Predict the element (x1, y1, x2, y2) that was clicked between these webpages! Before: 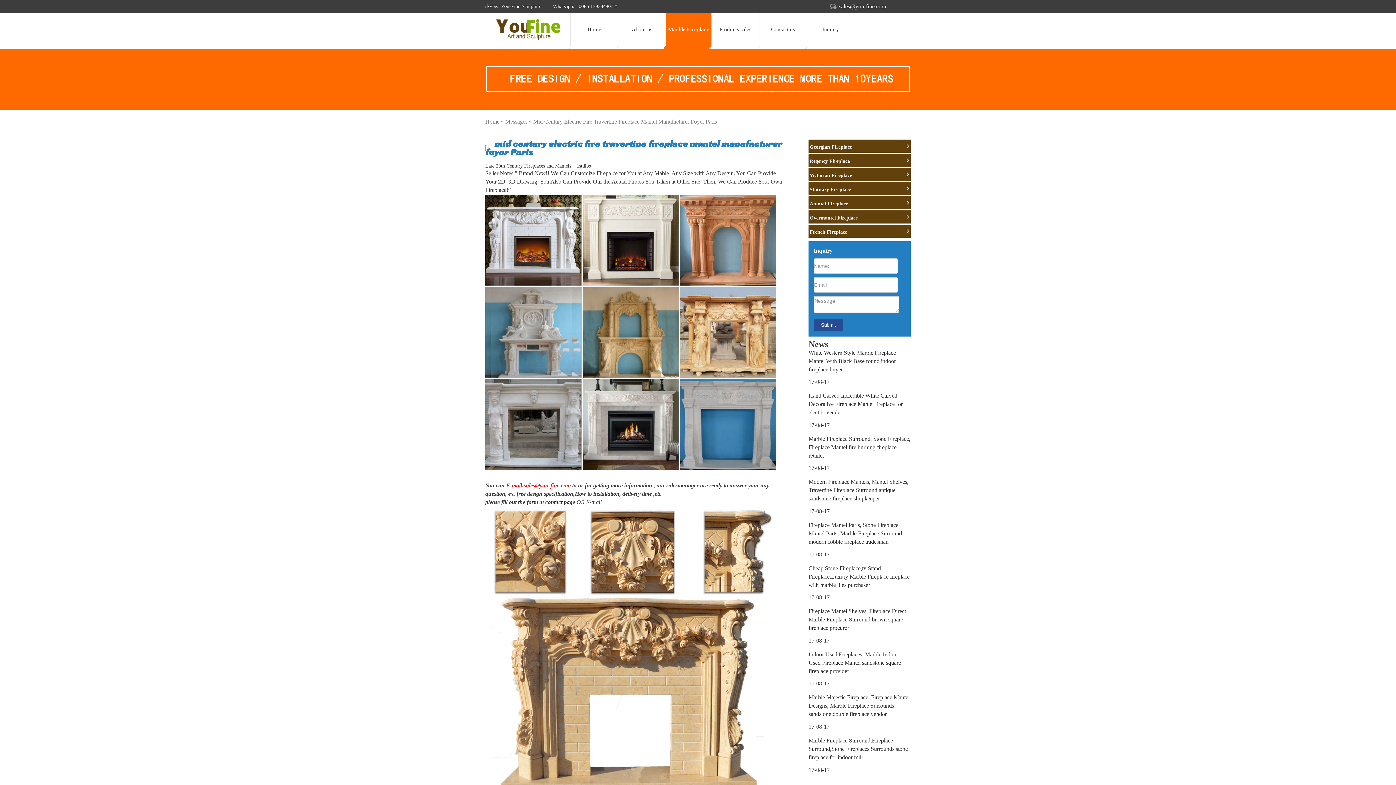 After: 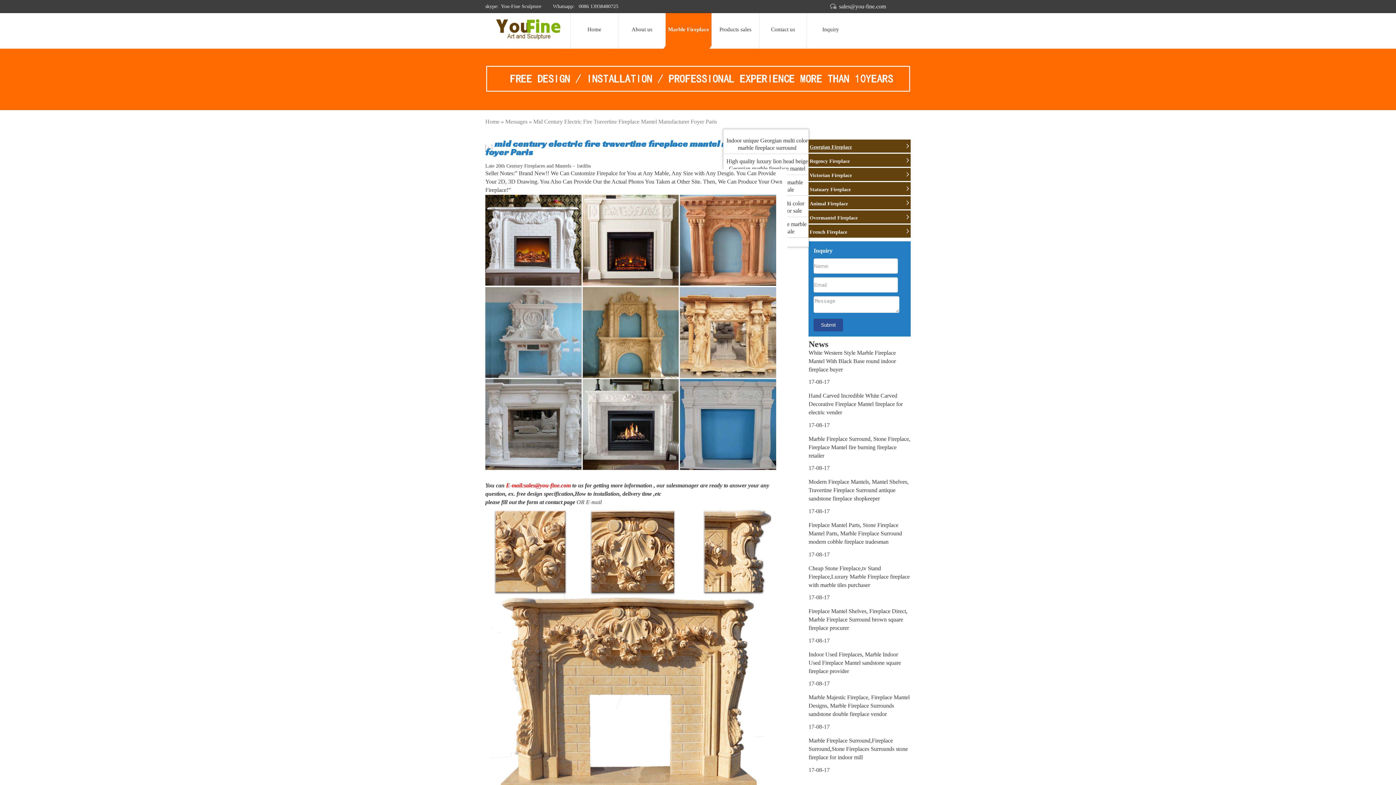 Action: label: Georgian Fireplace bbox: (809, 141, 910, 152)